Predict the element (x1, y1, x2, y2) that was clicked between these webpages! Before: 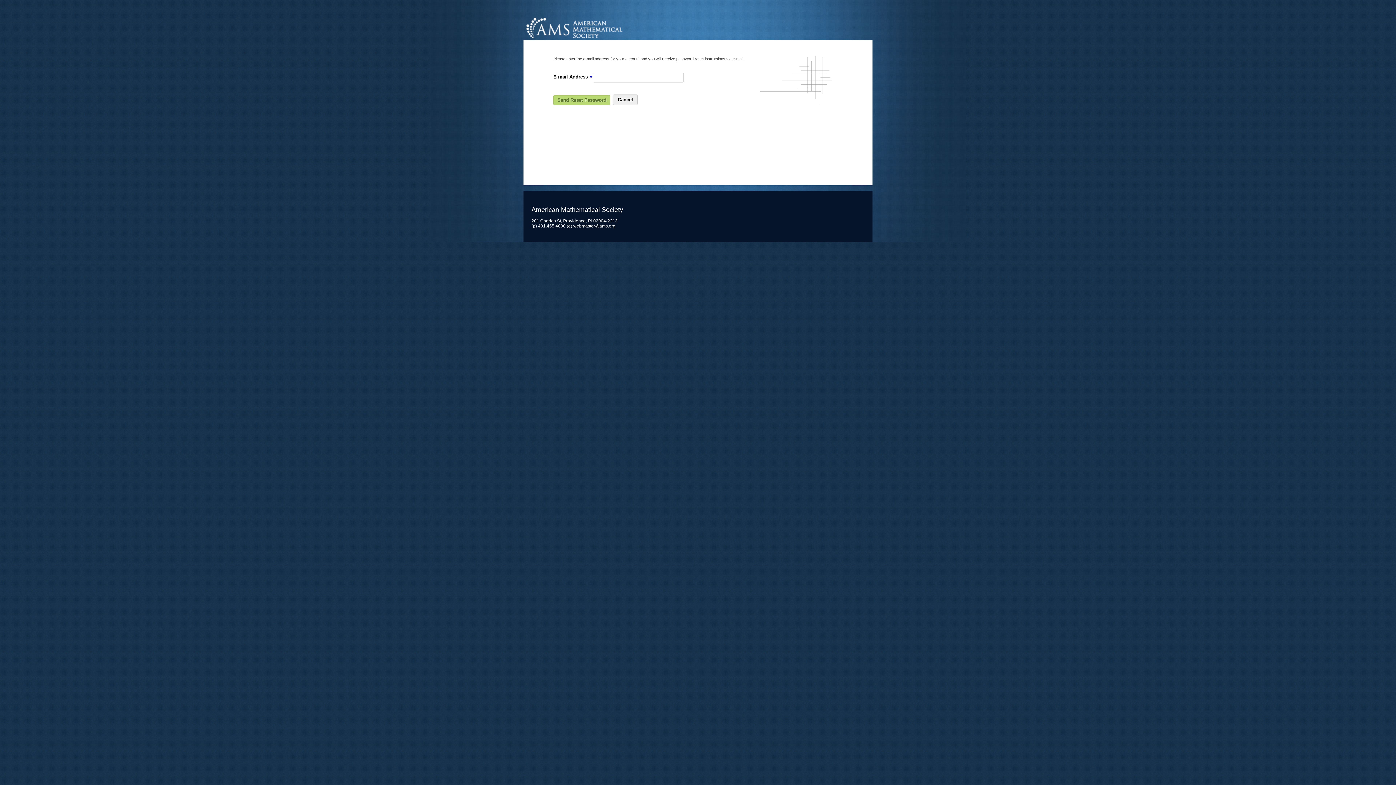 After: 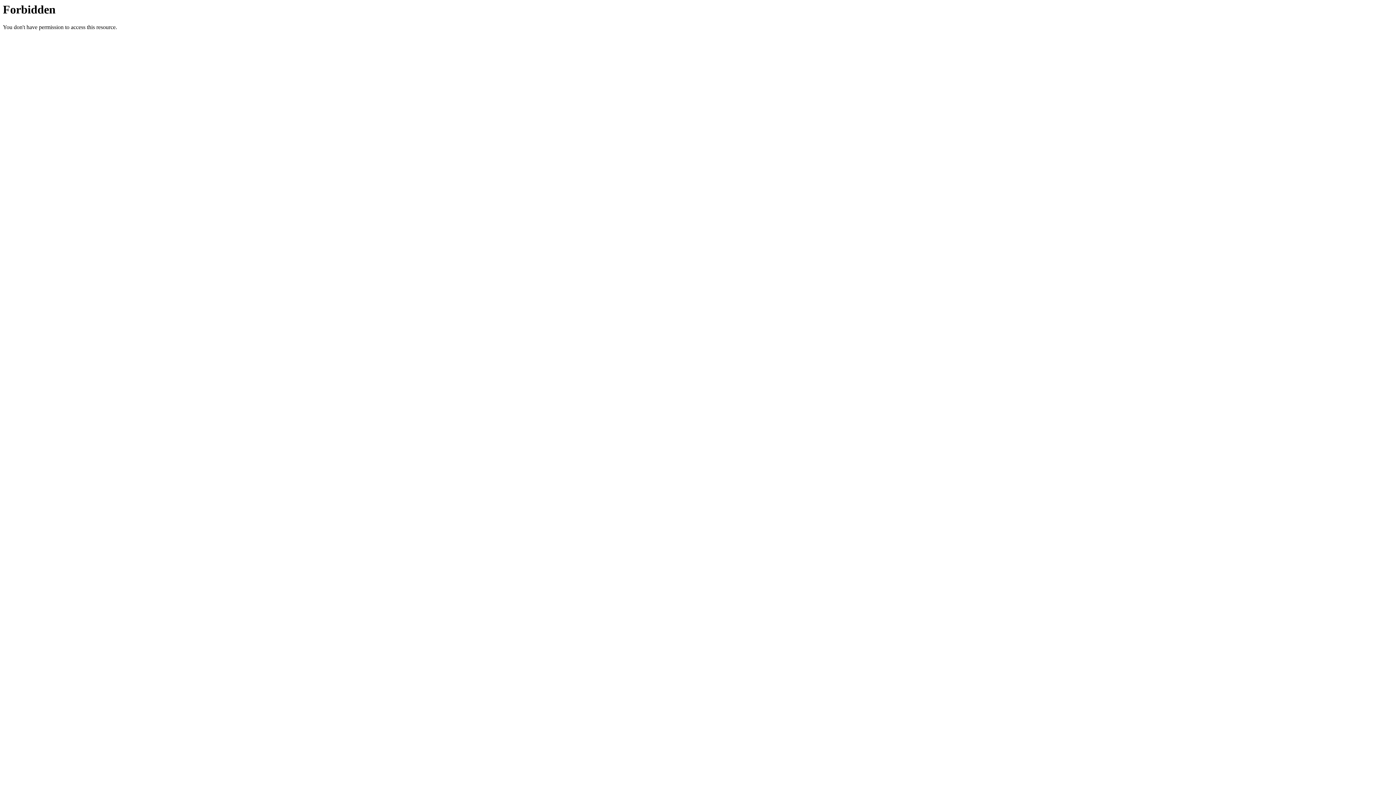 Action: bbox: (525, 16, 678, 38) label: American Mathematical Society